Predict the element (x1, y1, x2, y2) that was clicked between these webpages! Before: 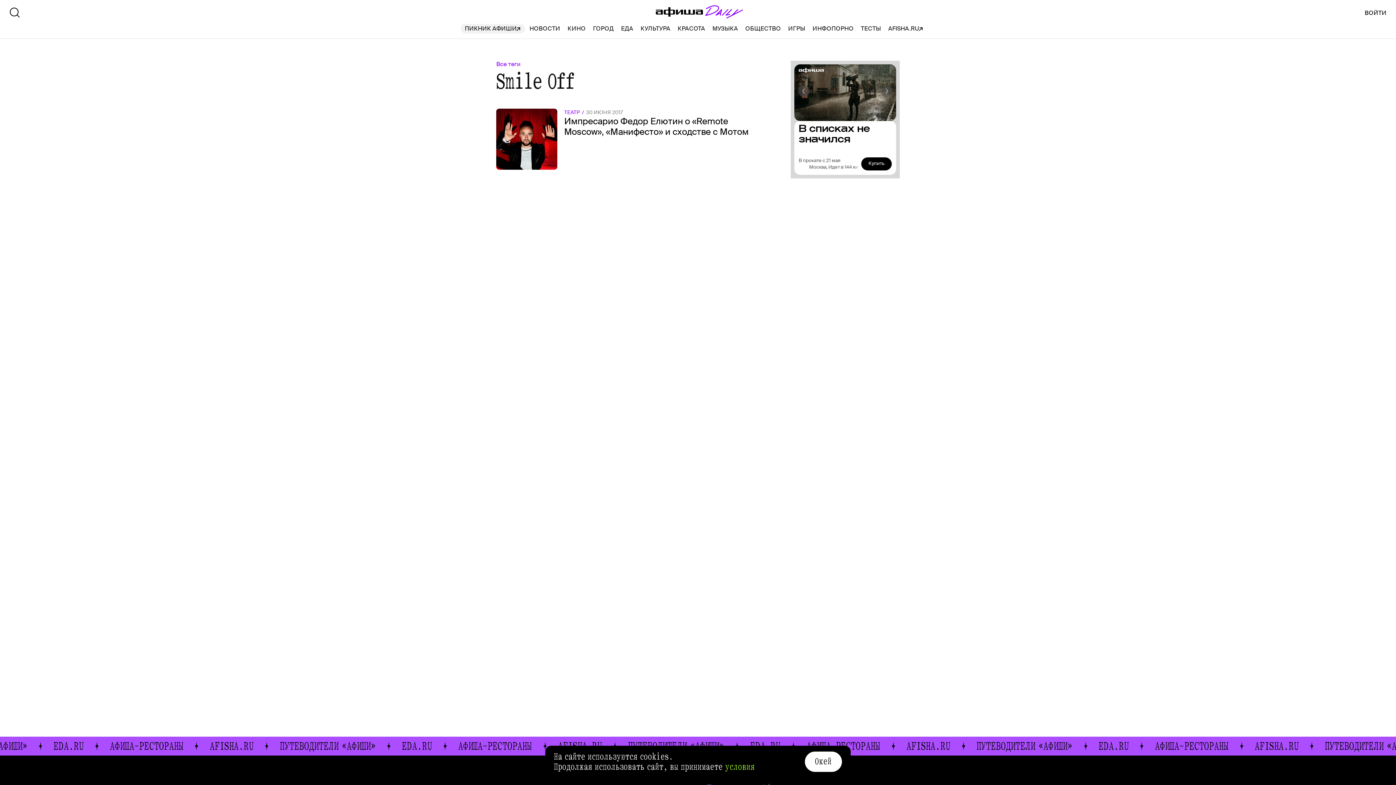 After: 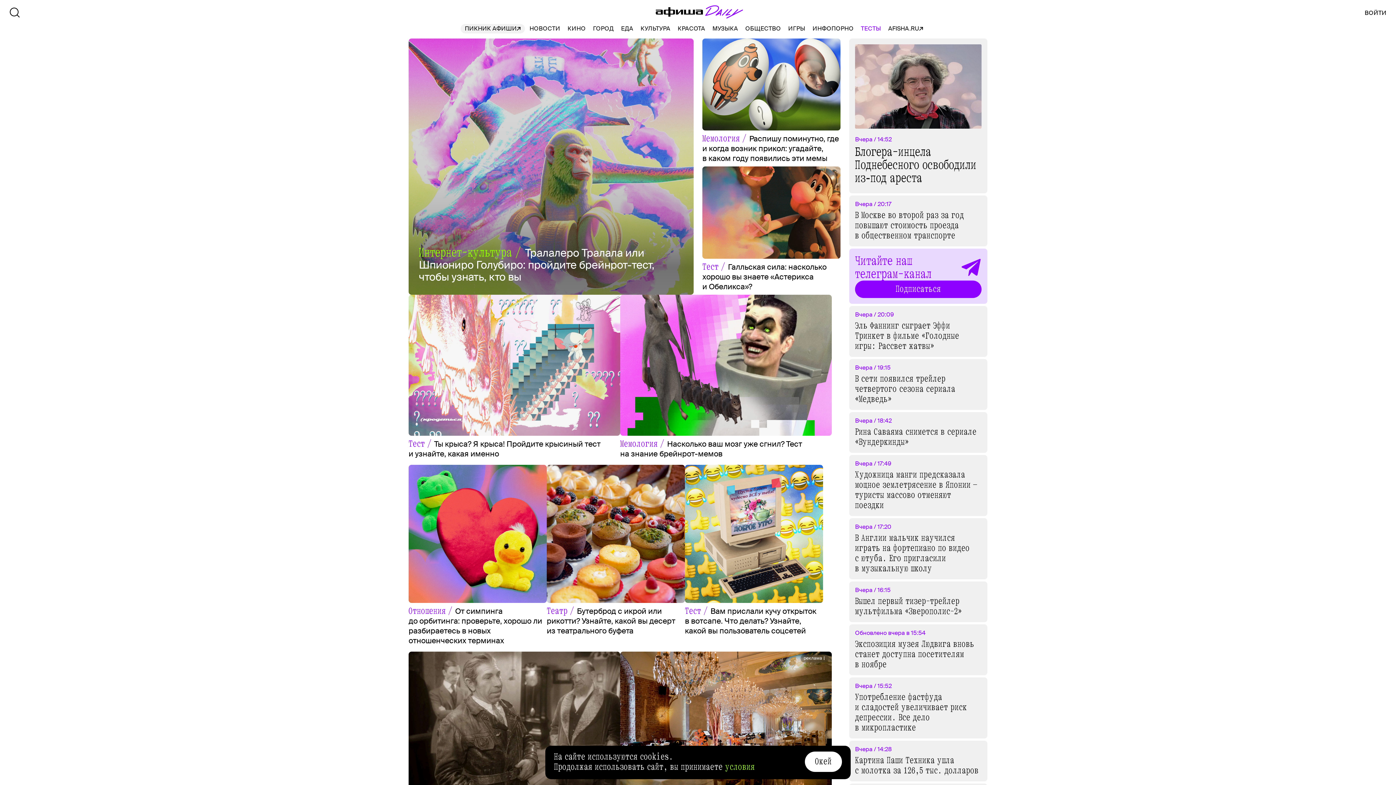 Action: bbox: (861, 24, 881, 33) label: ТЕСТЫ